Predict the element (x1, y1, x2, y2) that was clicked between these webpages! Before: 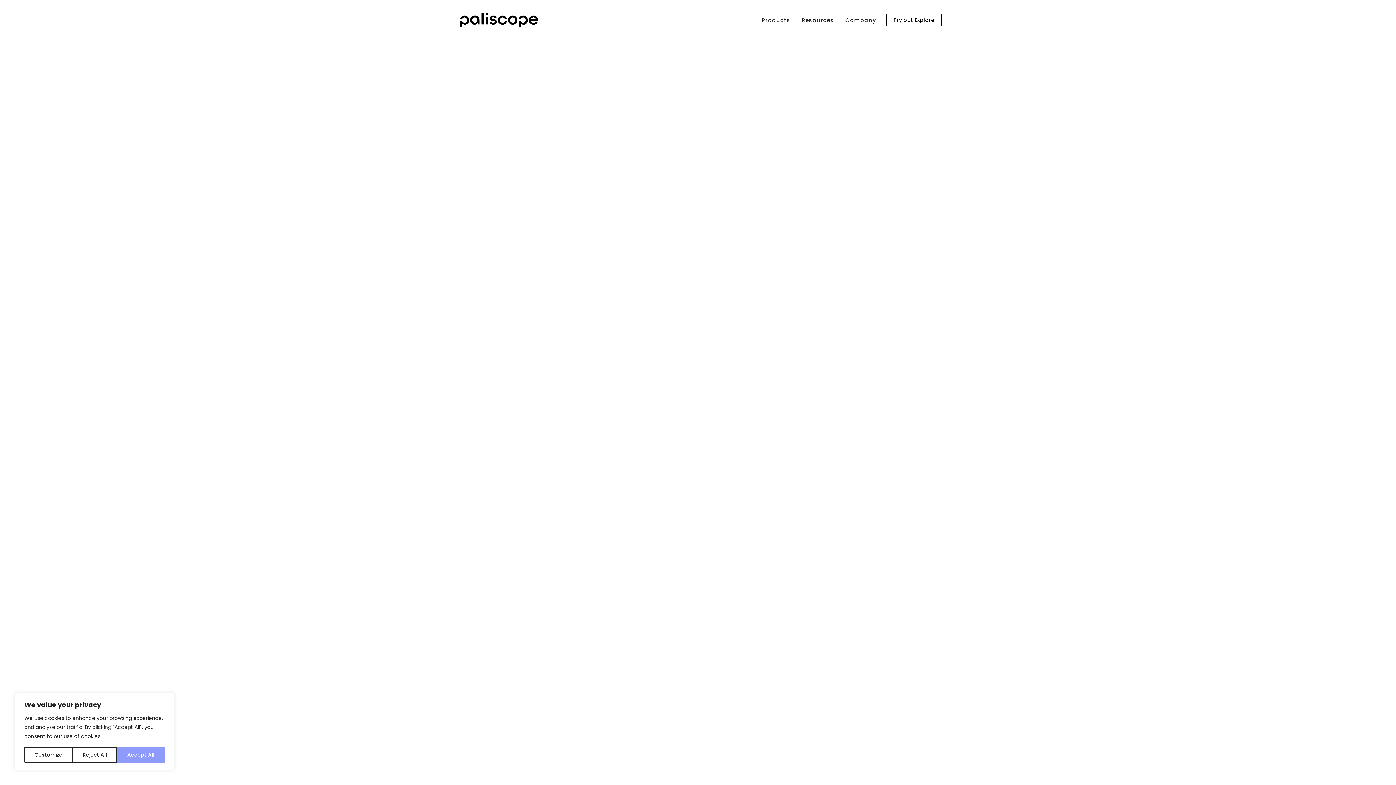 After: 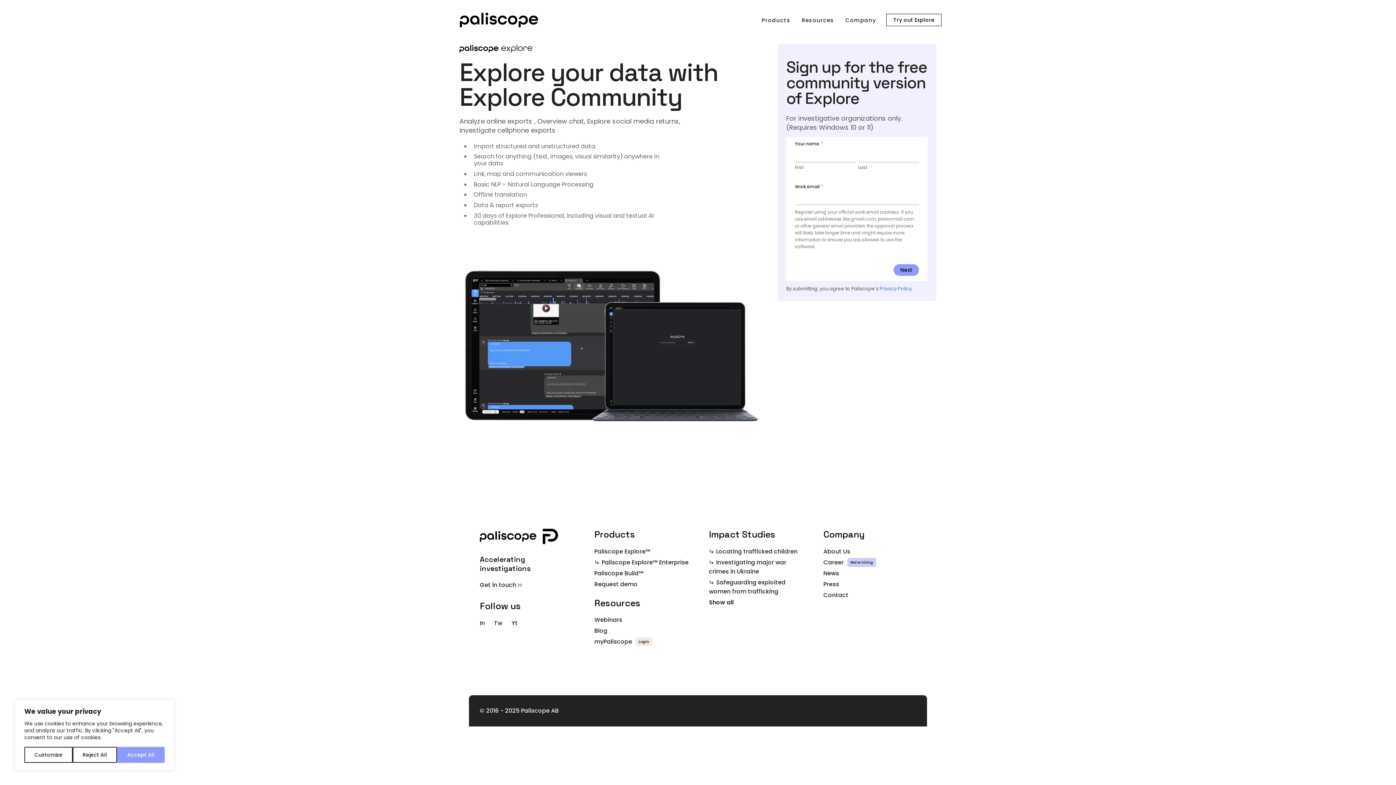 Action: label: Try out Explore bbox: (886, 13, 941, 26)